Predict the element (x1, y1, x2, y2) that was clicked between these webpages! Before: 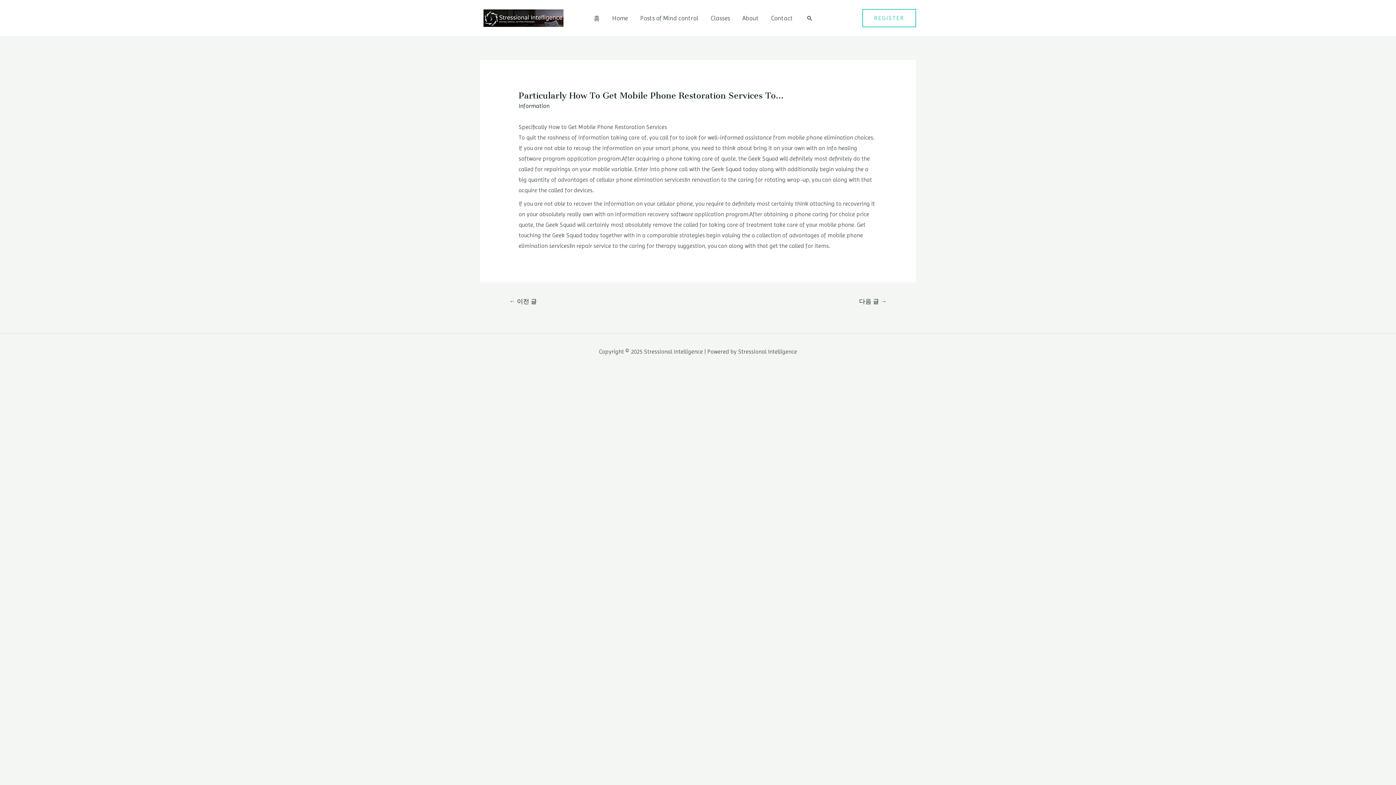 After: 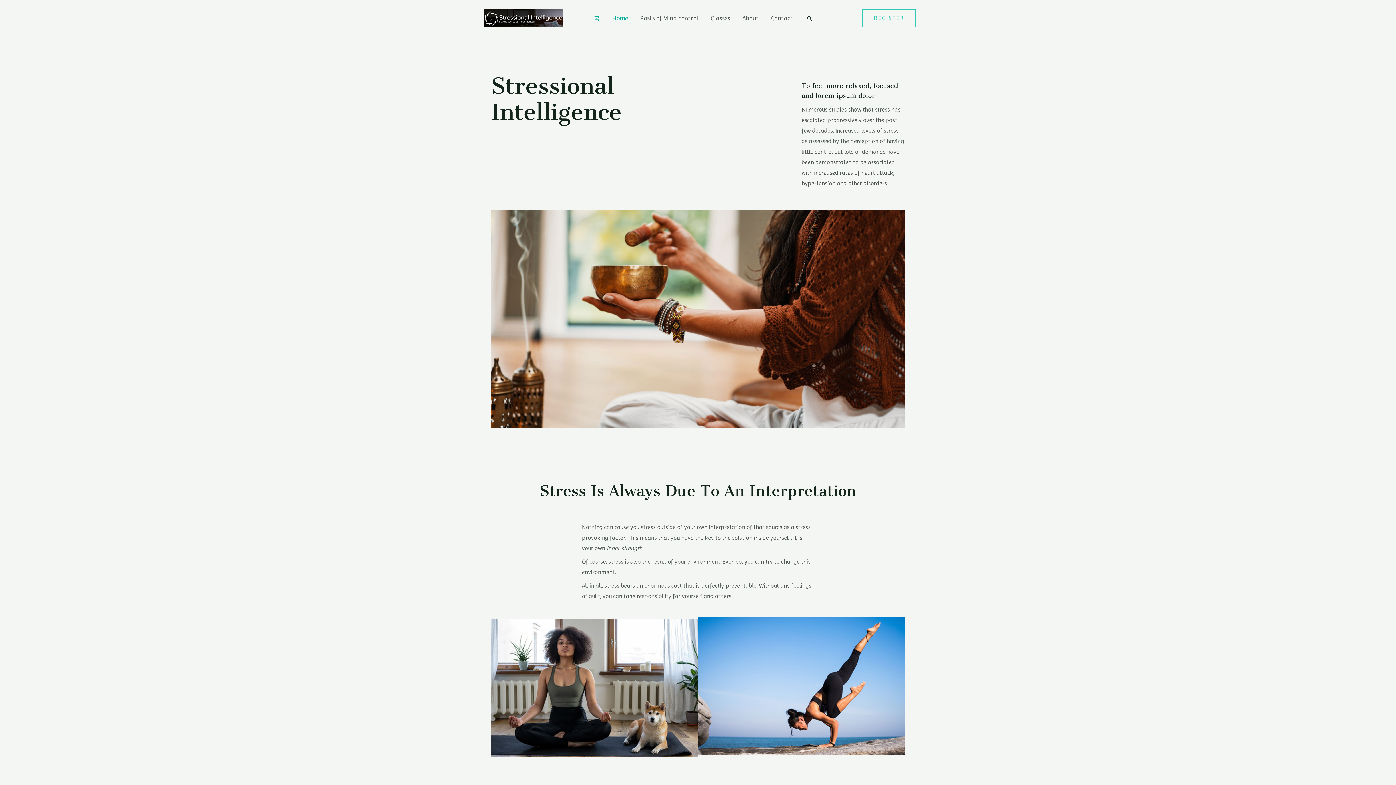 Action: label: Home bbox: (606, 5, 634, 30)